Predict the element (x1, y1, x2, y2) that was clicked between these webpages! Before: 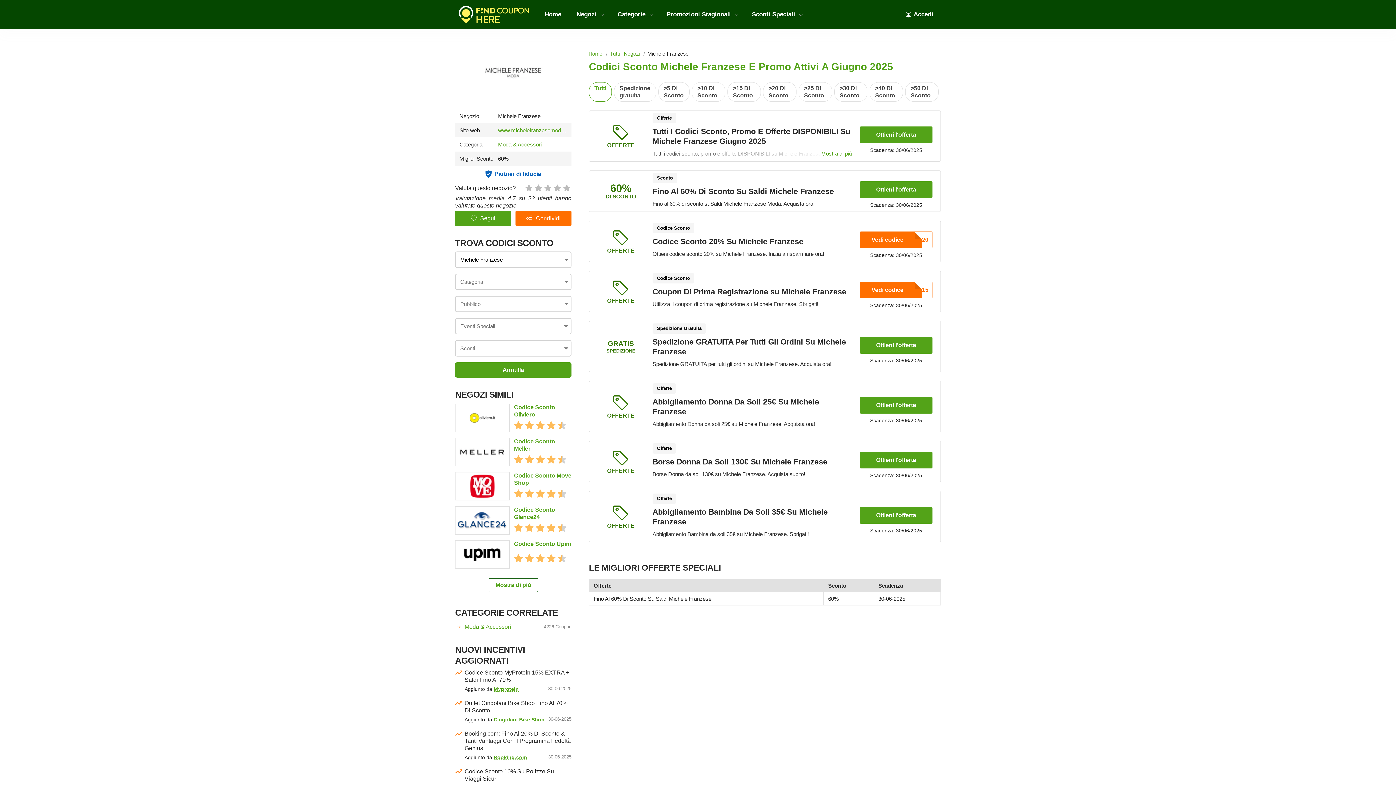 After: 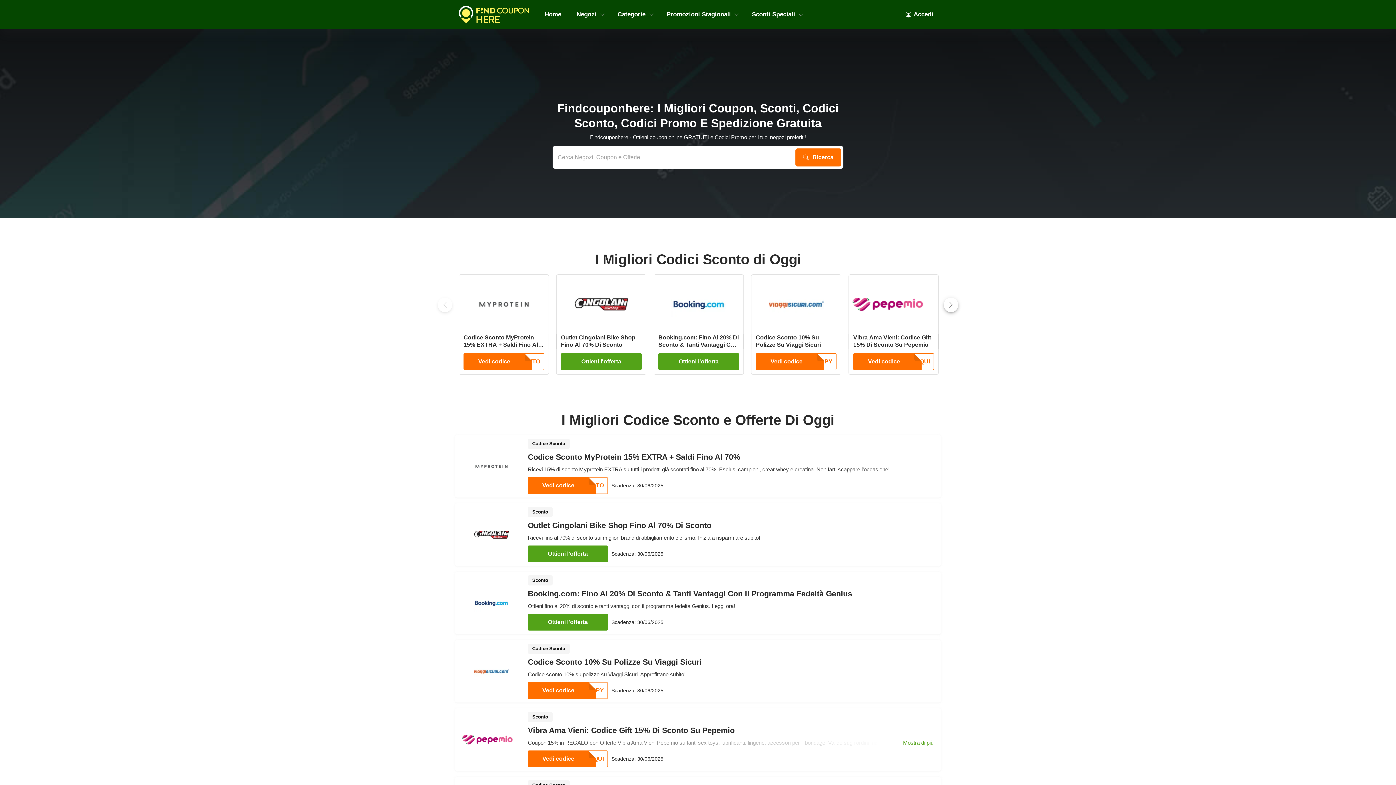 Action: label: Home bbox: (588, 50, 602, 56)